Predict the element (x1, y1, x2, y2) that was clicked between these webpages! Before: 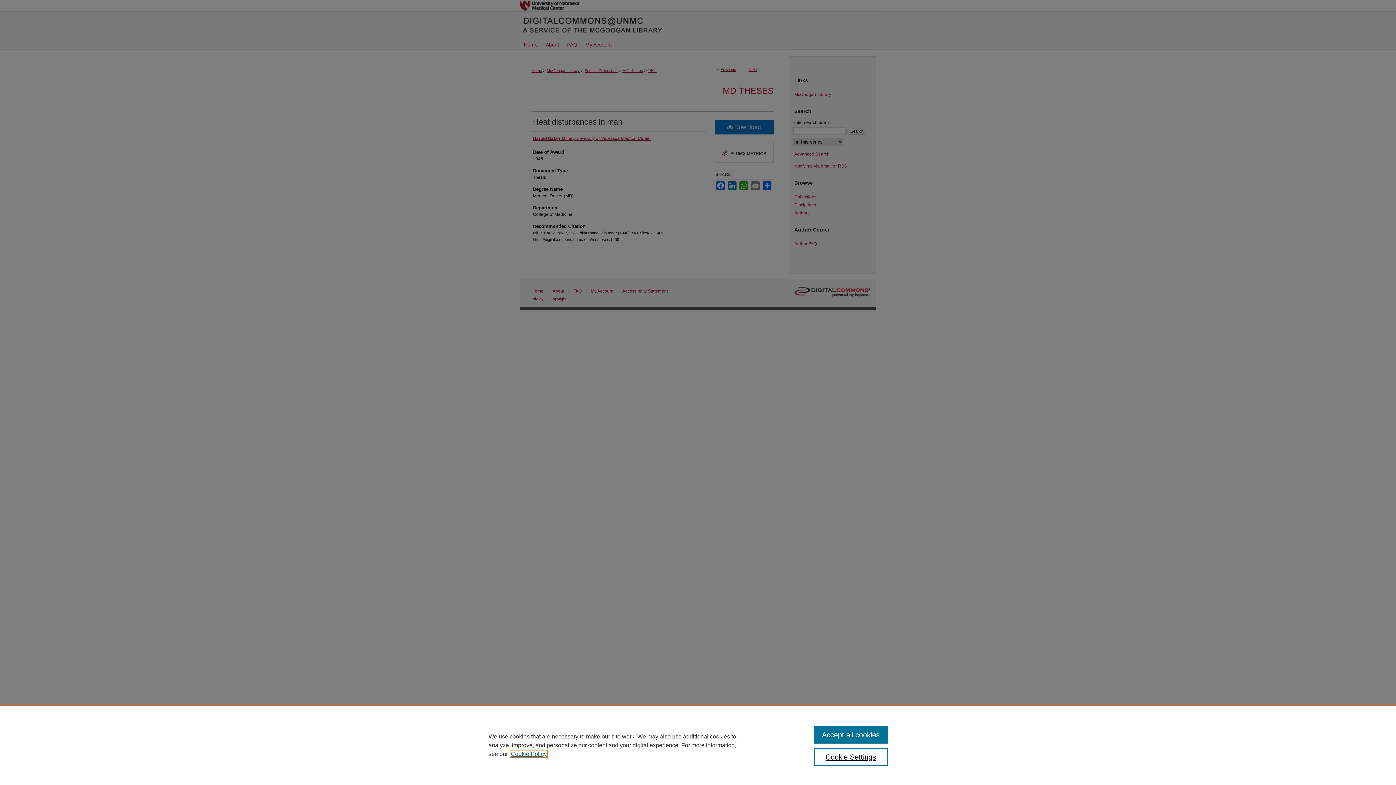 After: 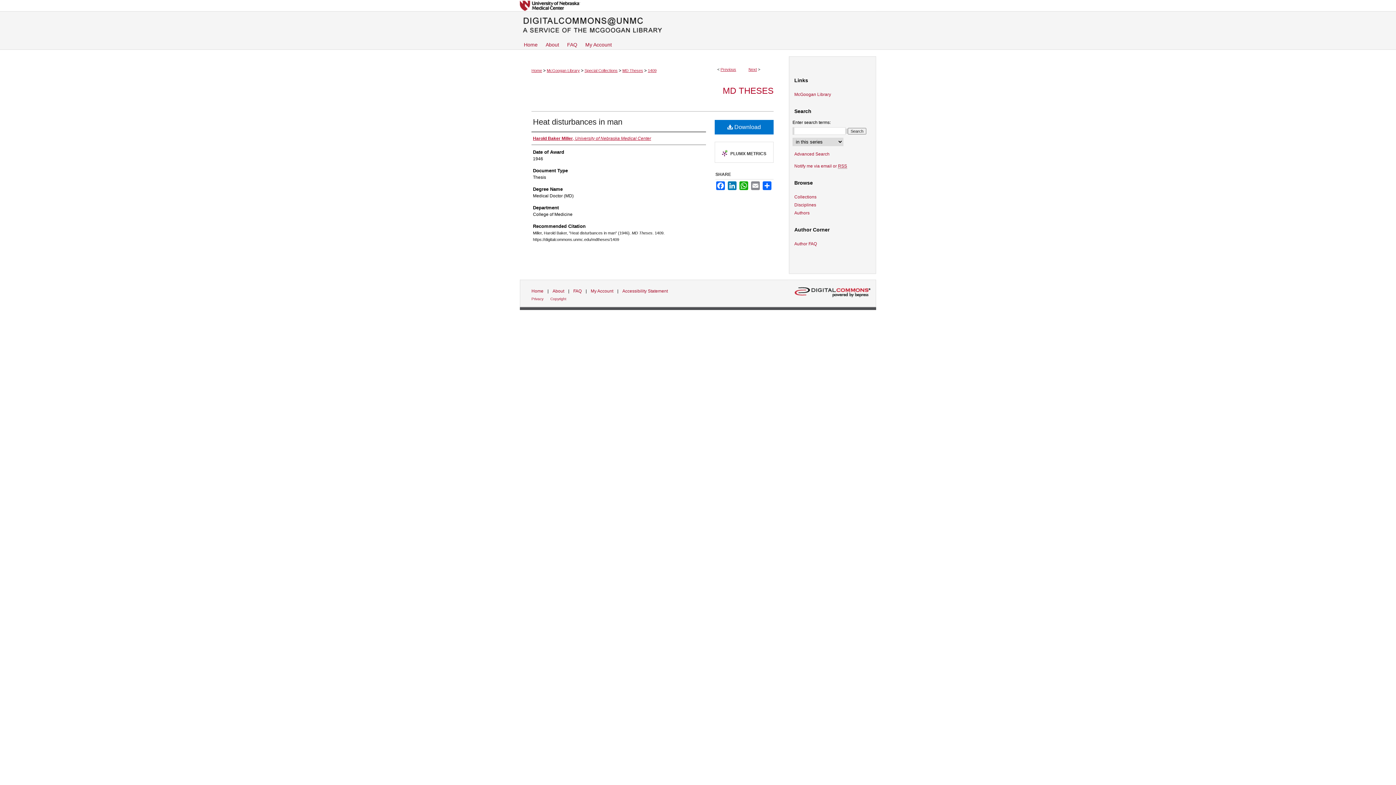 Action: bbox: (814, 726, 887, 744) label: Accept all cookies